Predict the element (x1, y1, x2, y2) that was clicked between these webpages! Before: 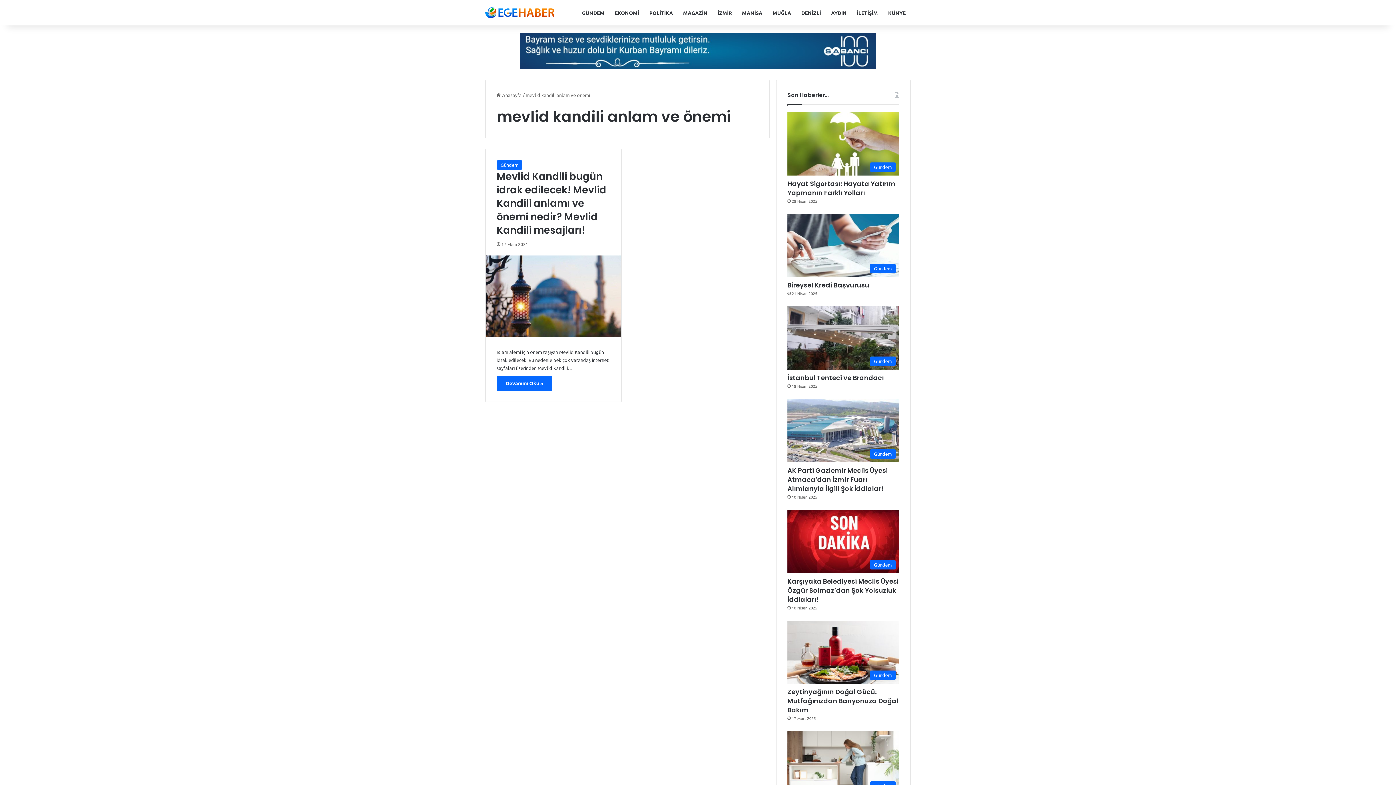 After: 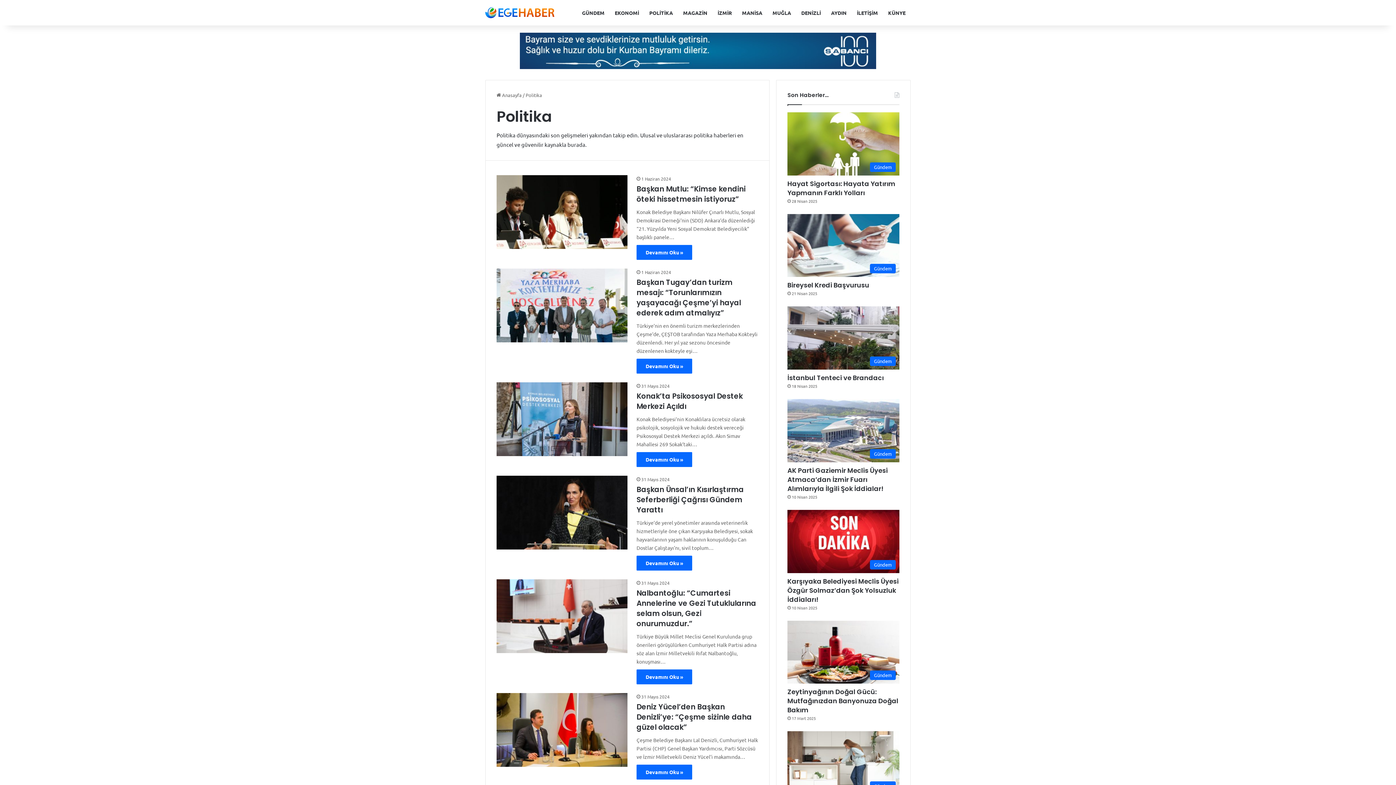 Action: bbox: (644, 0, 678, 25) label: POLİTİKA